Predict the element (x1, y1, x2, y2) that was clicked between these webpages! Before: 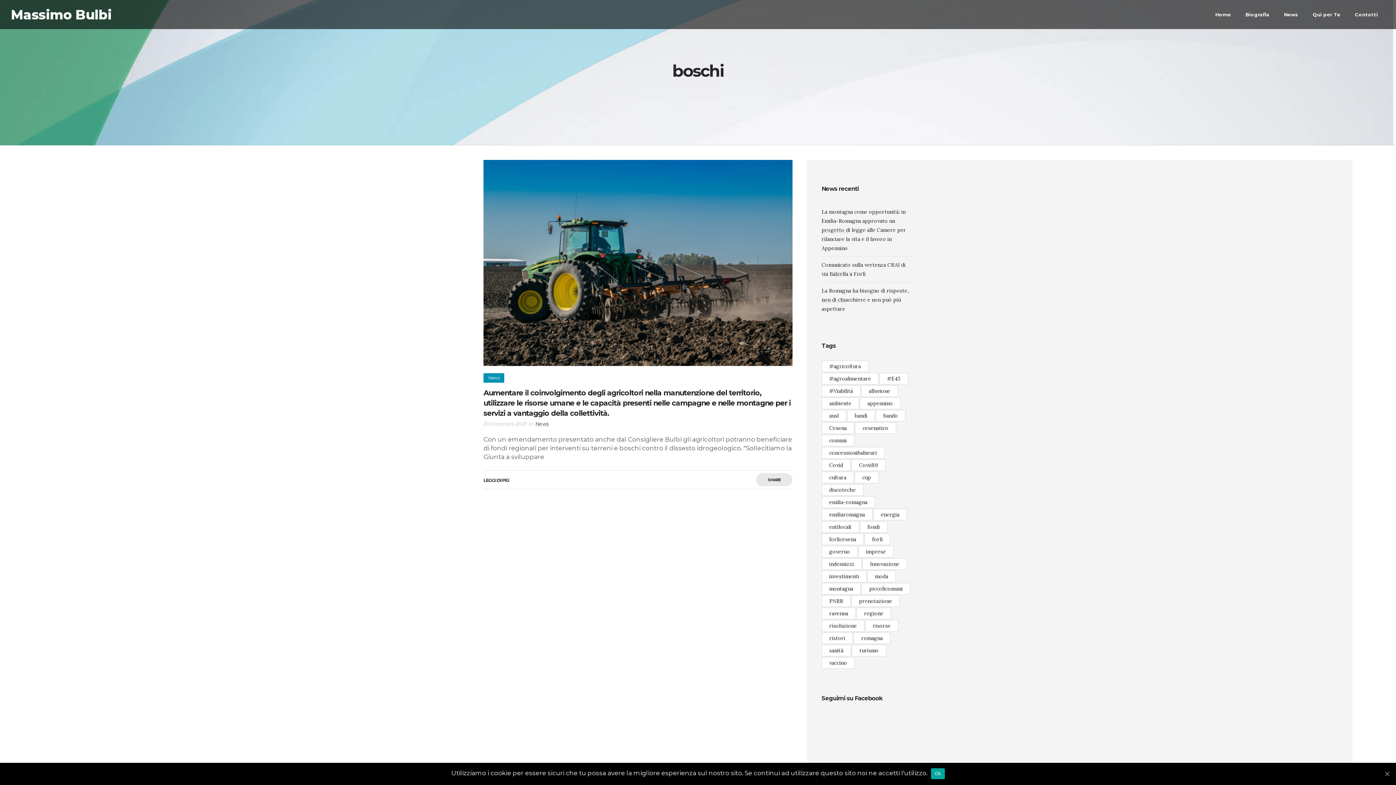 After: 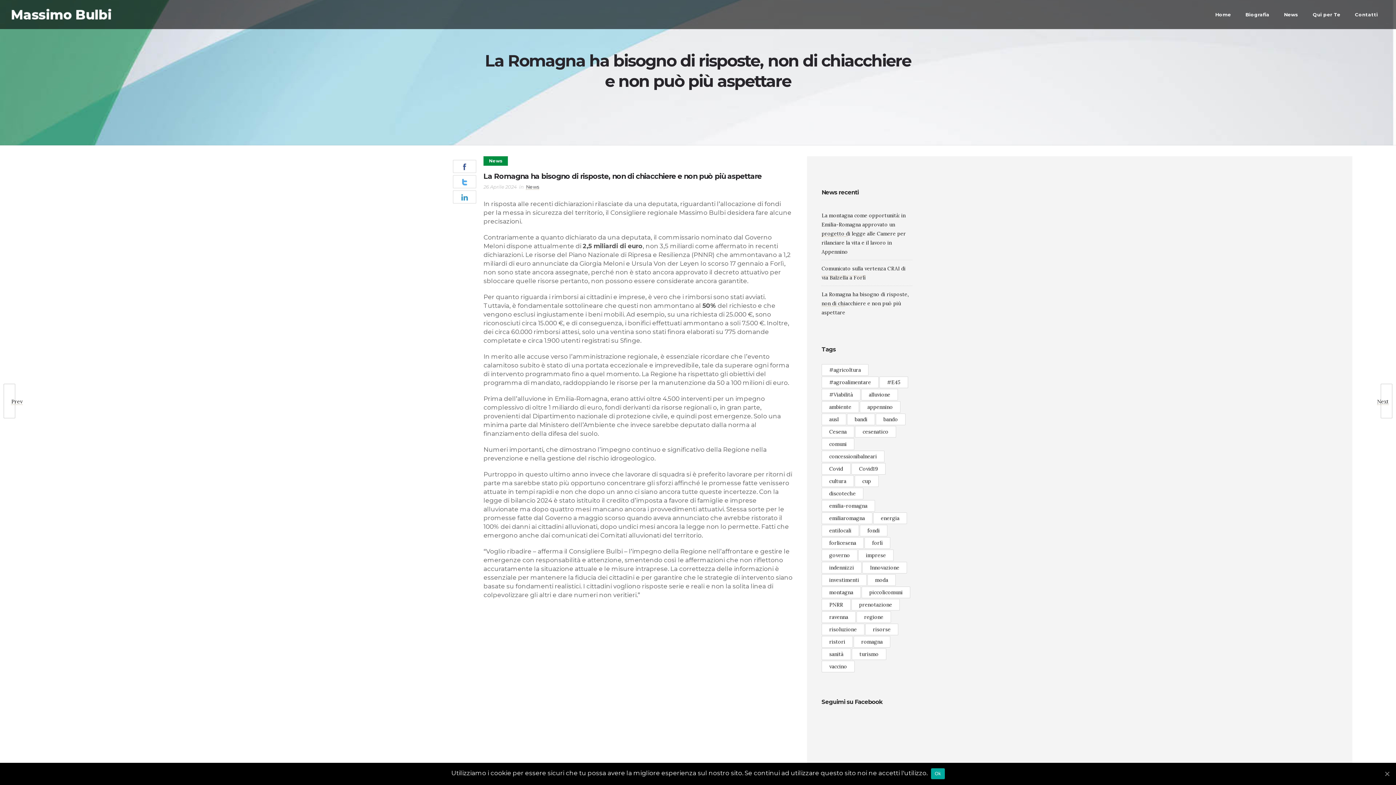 Action: bbox: (821, 287, 908, 312) label: La Romagna ha bisogno di risposte, non di chiacchiere e non può più aspettare